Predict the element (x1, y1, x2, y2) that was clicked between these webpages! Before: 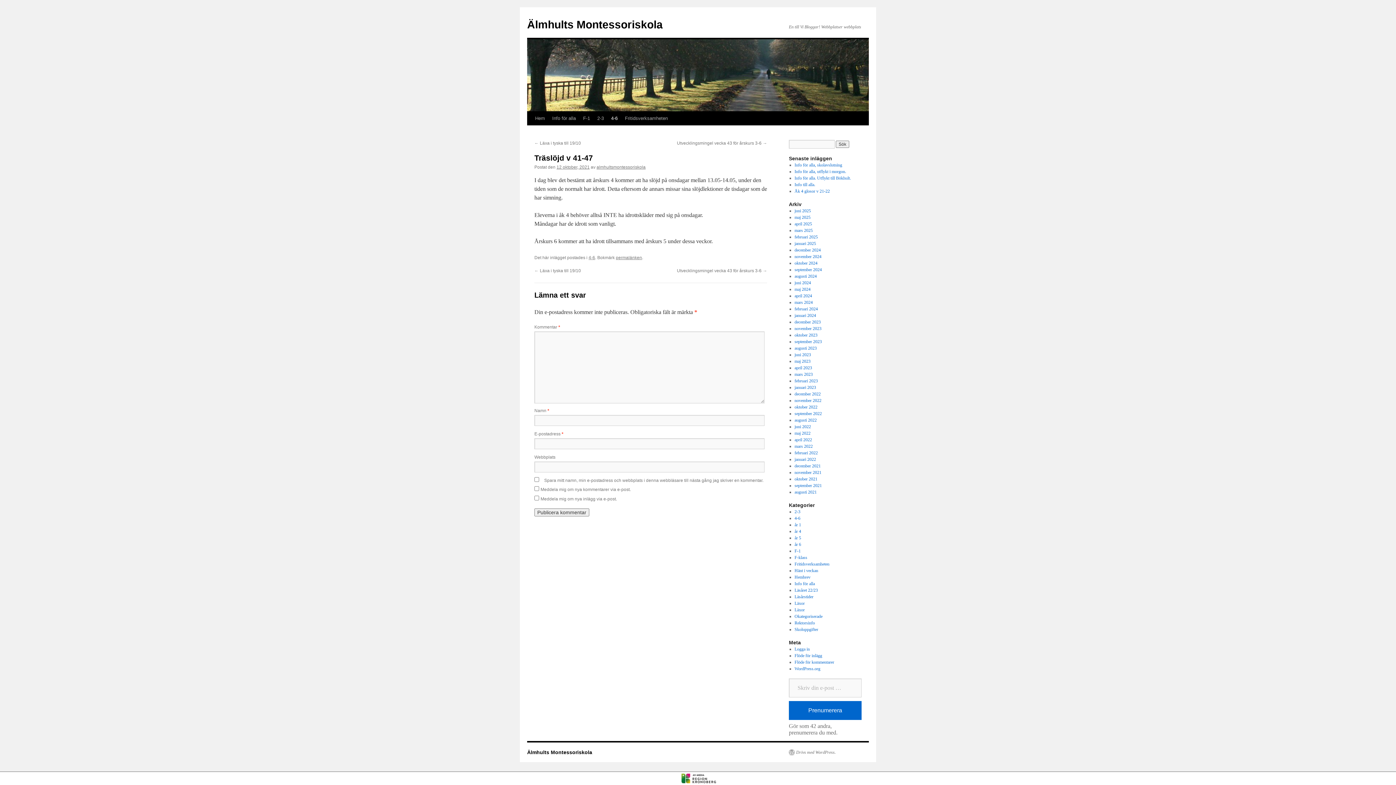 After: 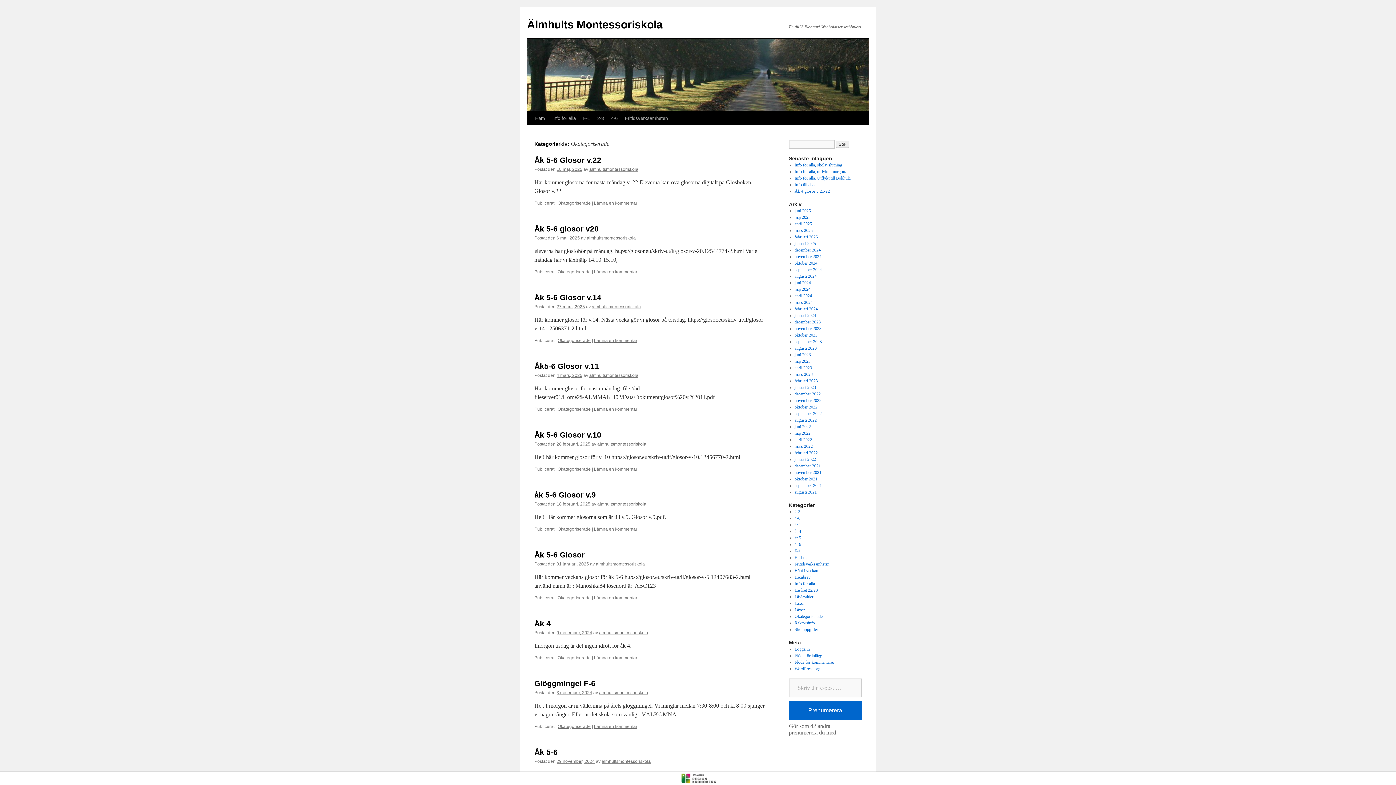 Action: label: Okategoriserade bbox: (794, 614, 822, 619)